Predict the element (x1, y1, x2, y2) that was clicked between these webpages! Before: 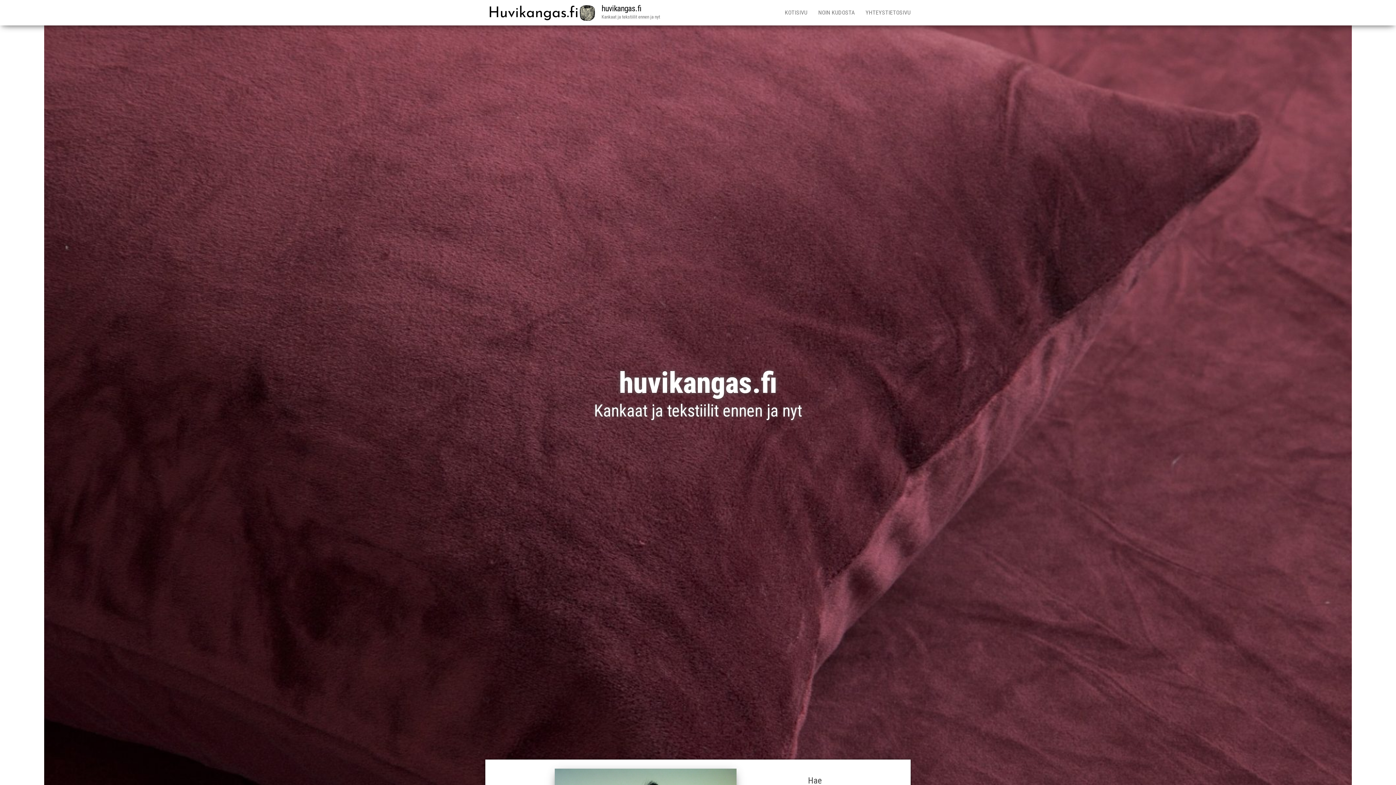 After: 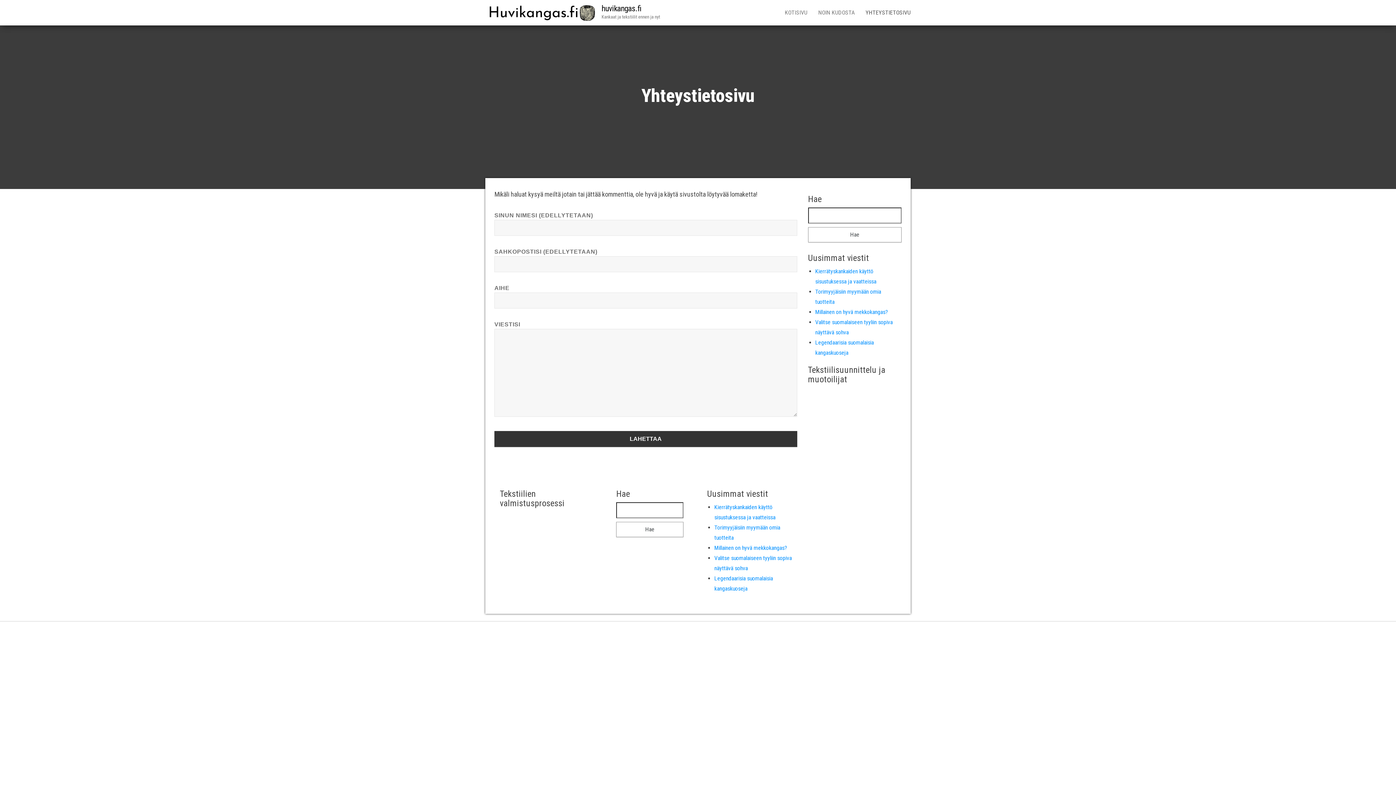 Action: bbox: (860, 0, 916, 25) label: YHTEYSTIETOSIVU